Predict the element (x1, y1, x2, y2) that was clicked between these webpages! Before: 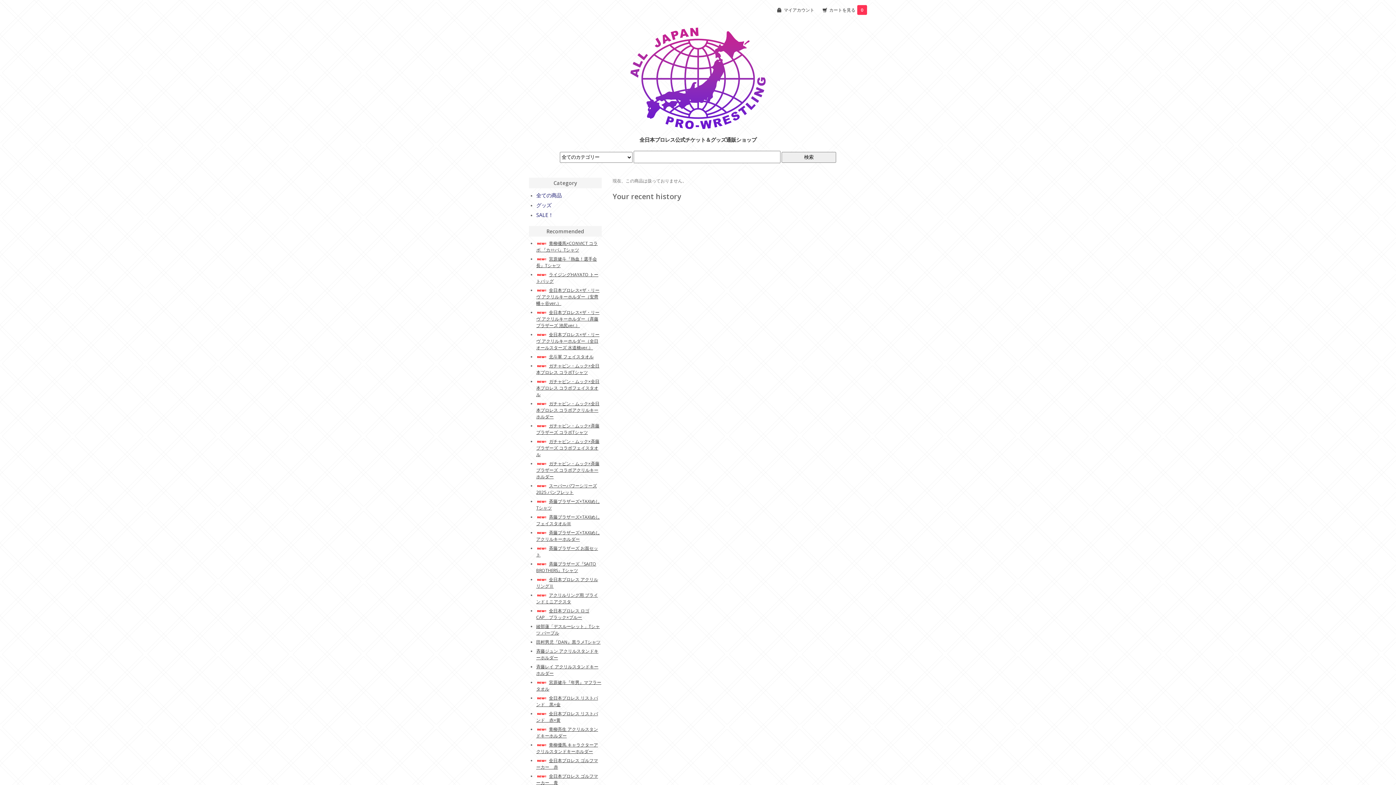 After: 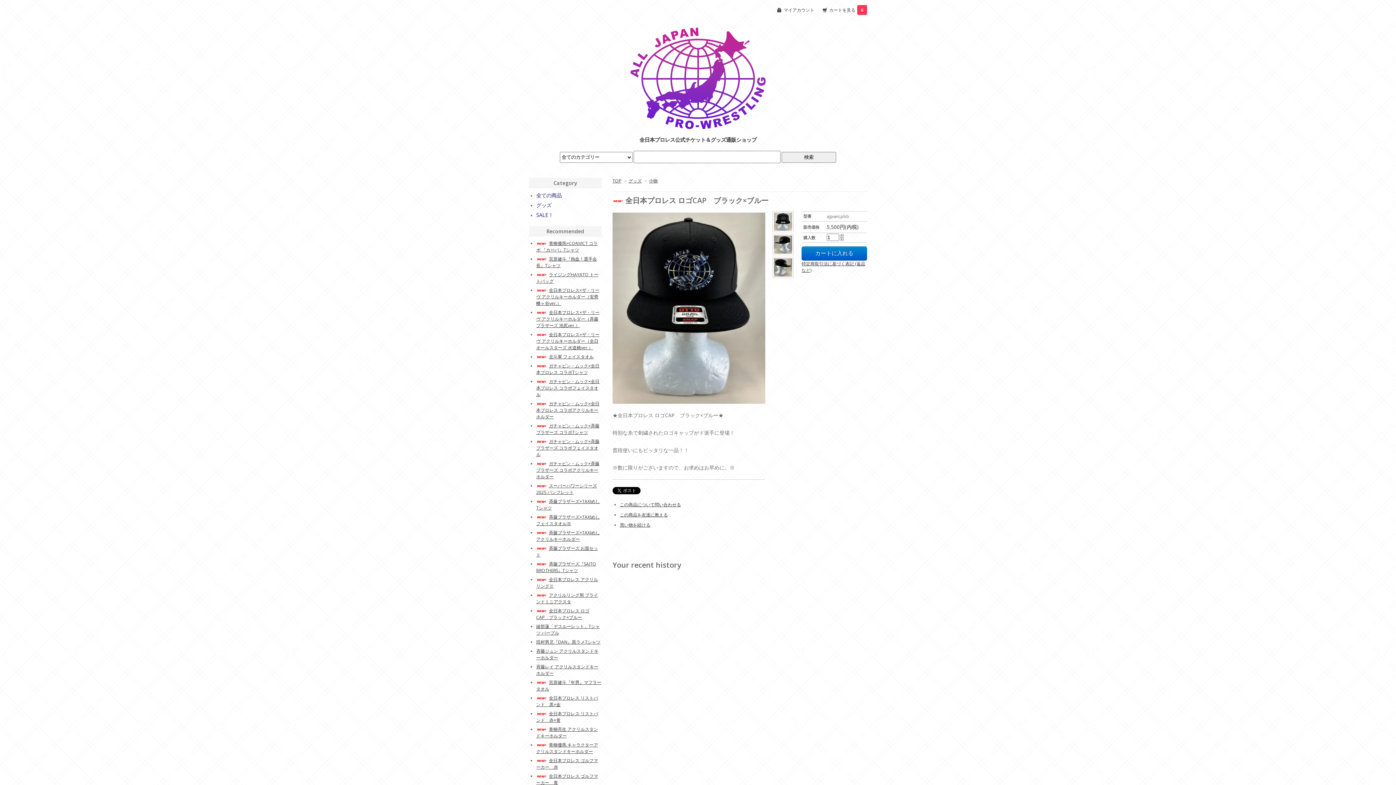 Action: bbox: (536, 608, 589, 620) label: 全日本プロレス ロゴCAP　ブラック×ブルー